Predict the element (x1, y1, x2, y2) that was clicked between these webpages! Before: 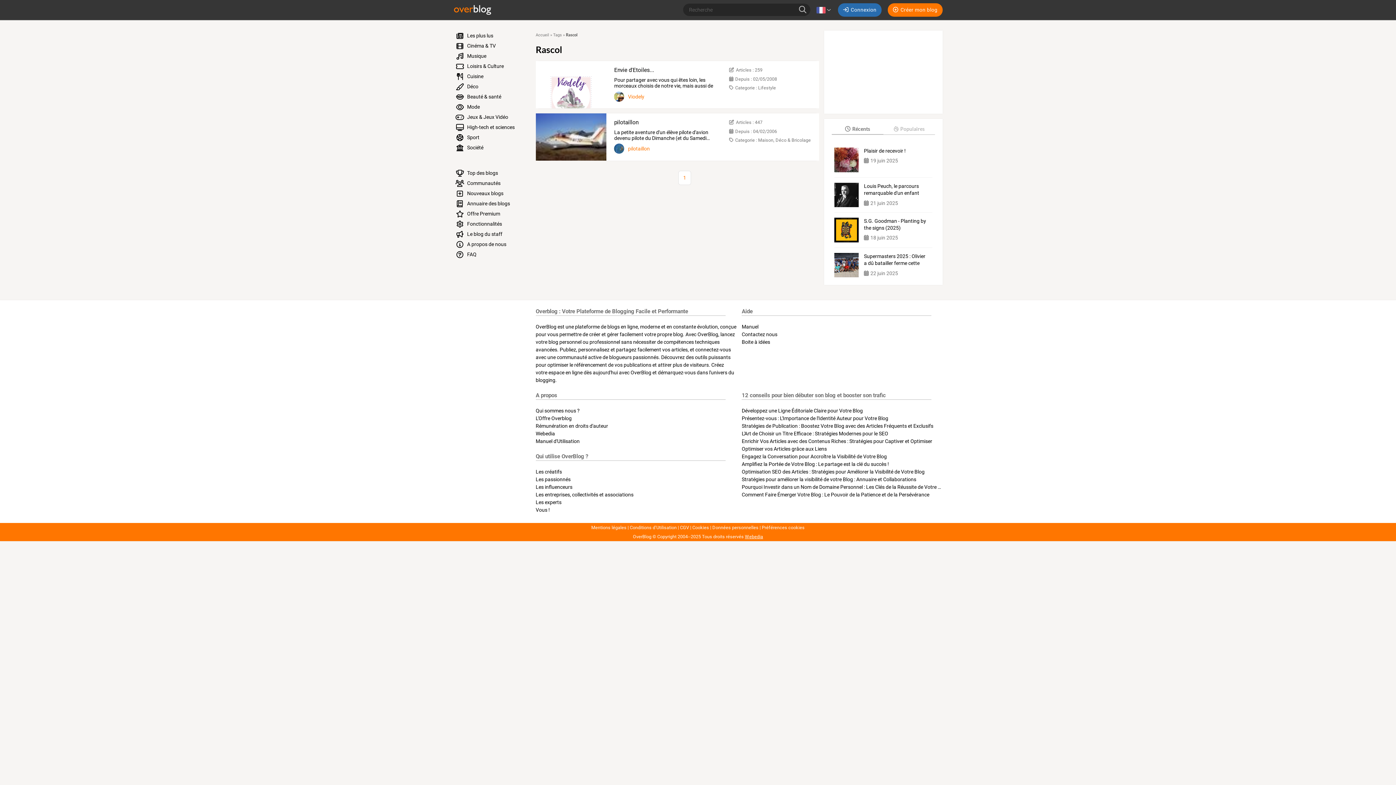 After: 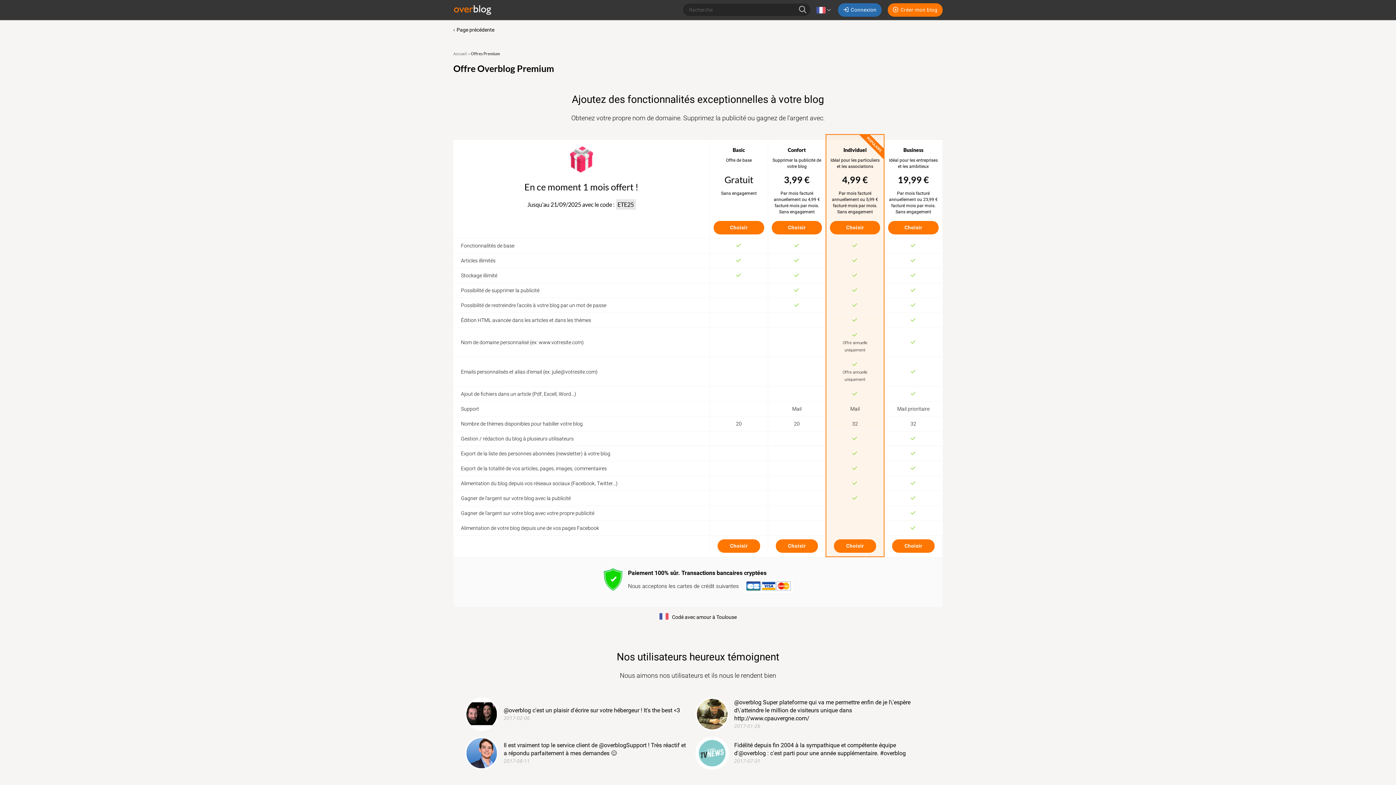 Action: label: L'Offre Overblog bbox: (535, 415, 571, 421)